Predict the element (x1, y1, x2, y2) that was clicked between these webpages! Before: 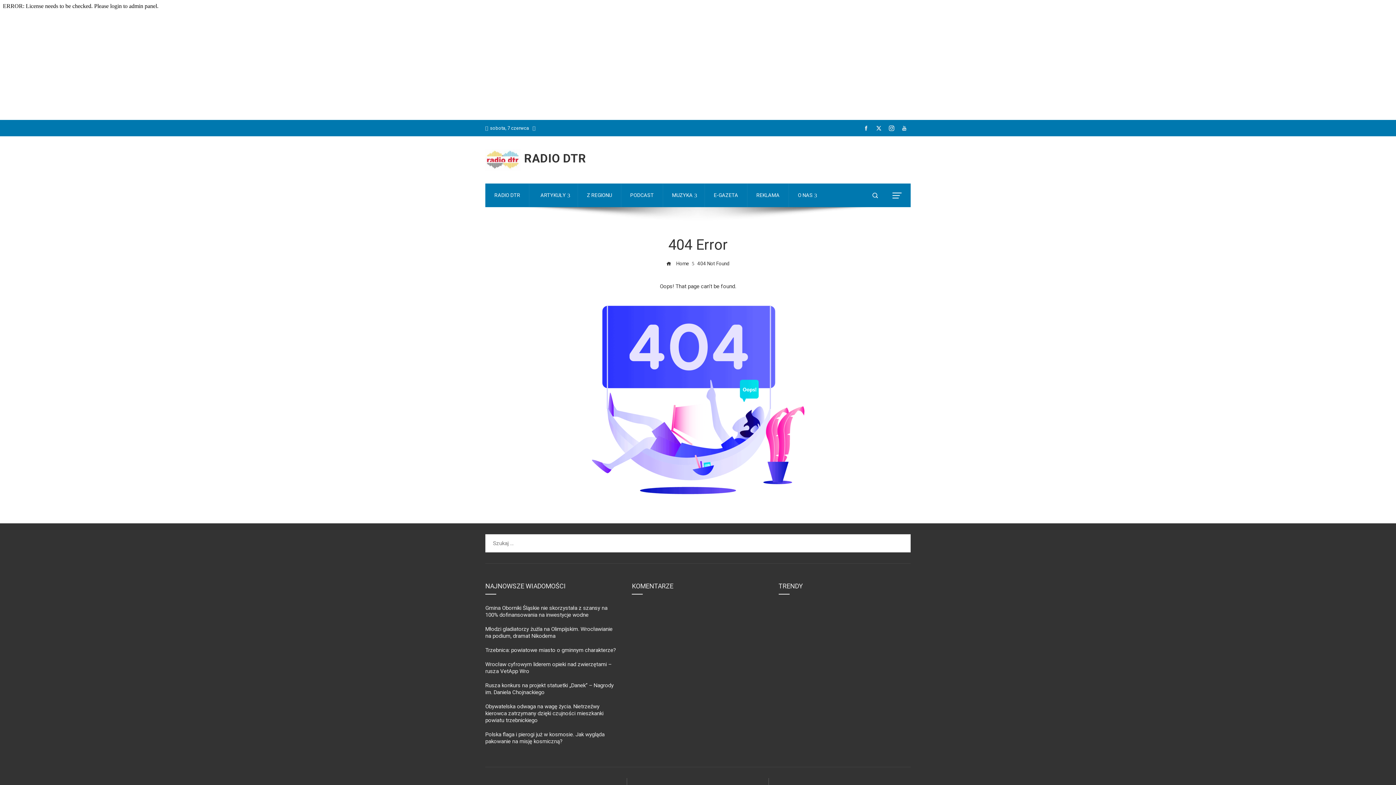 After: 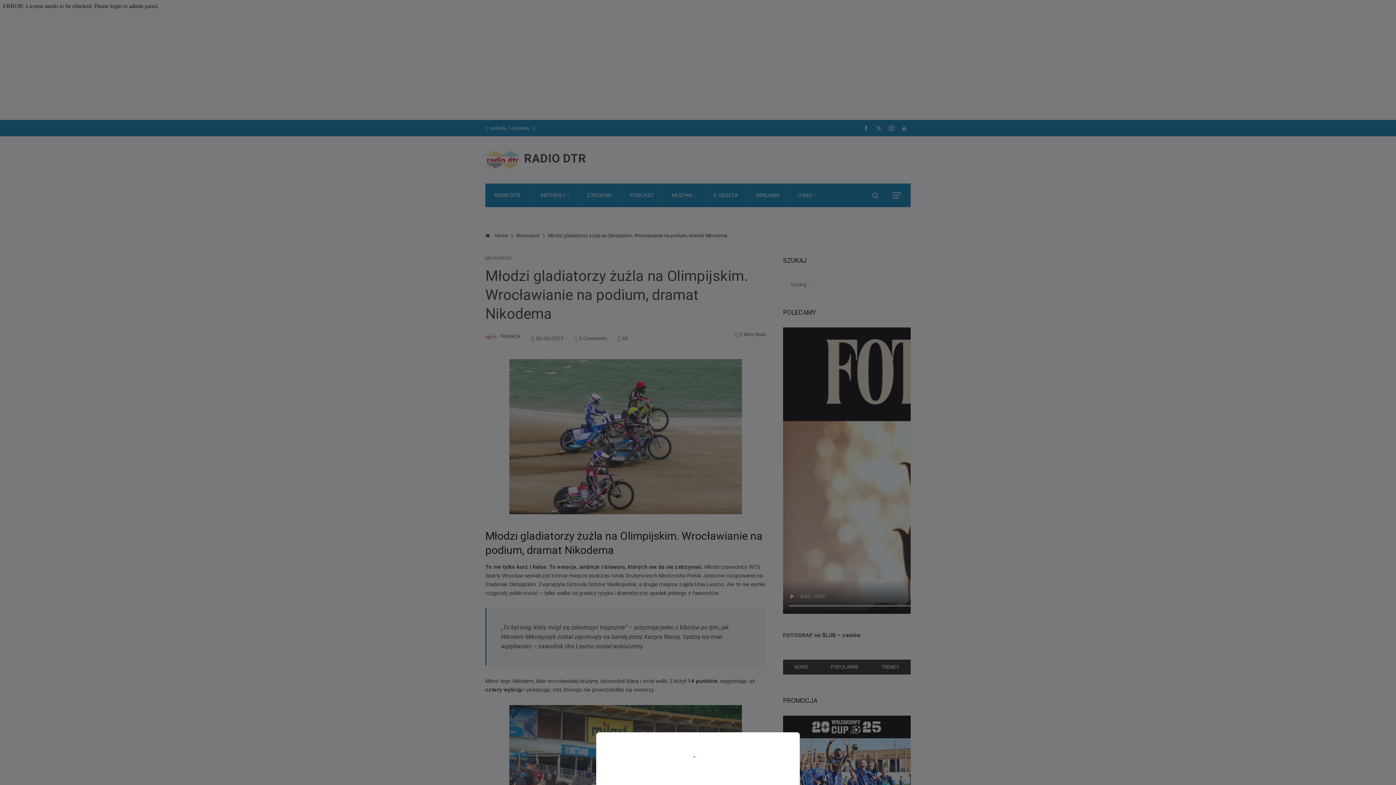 Action: bbox: (485, 626, 612, 639) label: Młodzi gladiatorzy żużla na Olimpijskim. Wrocławianie na podium, dramat Nikodema